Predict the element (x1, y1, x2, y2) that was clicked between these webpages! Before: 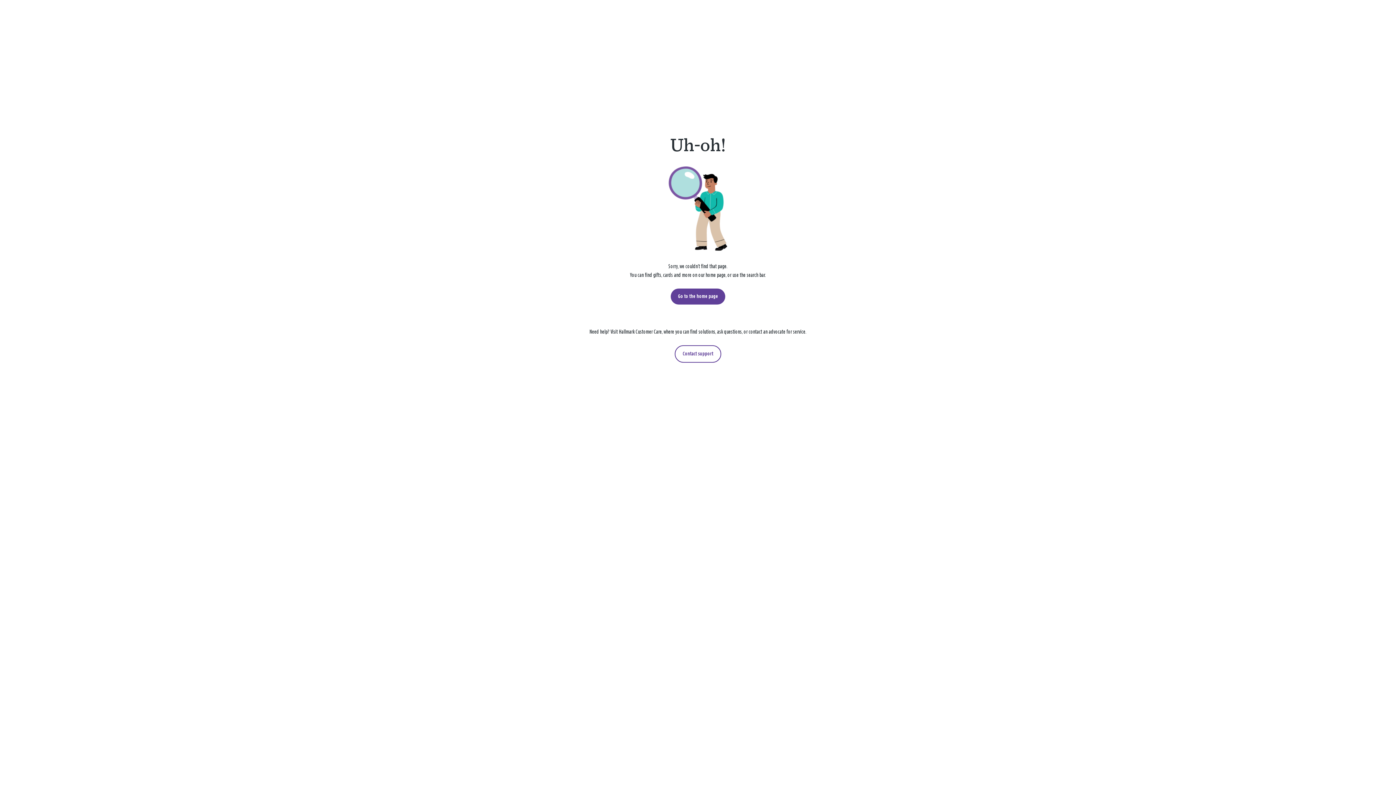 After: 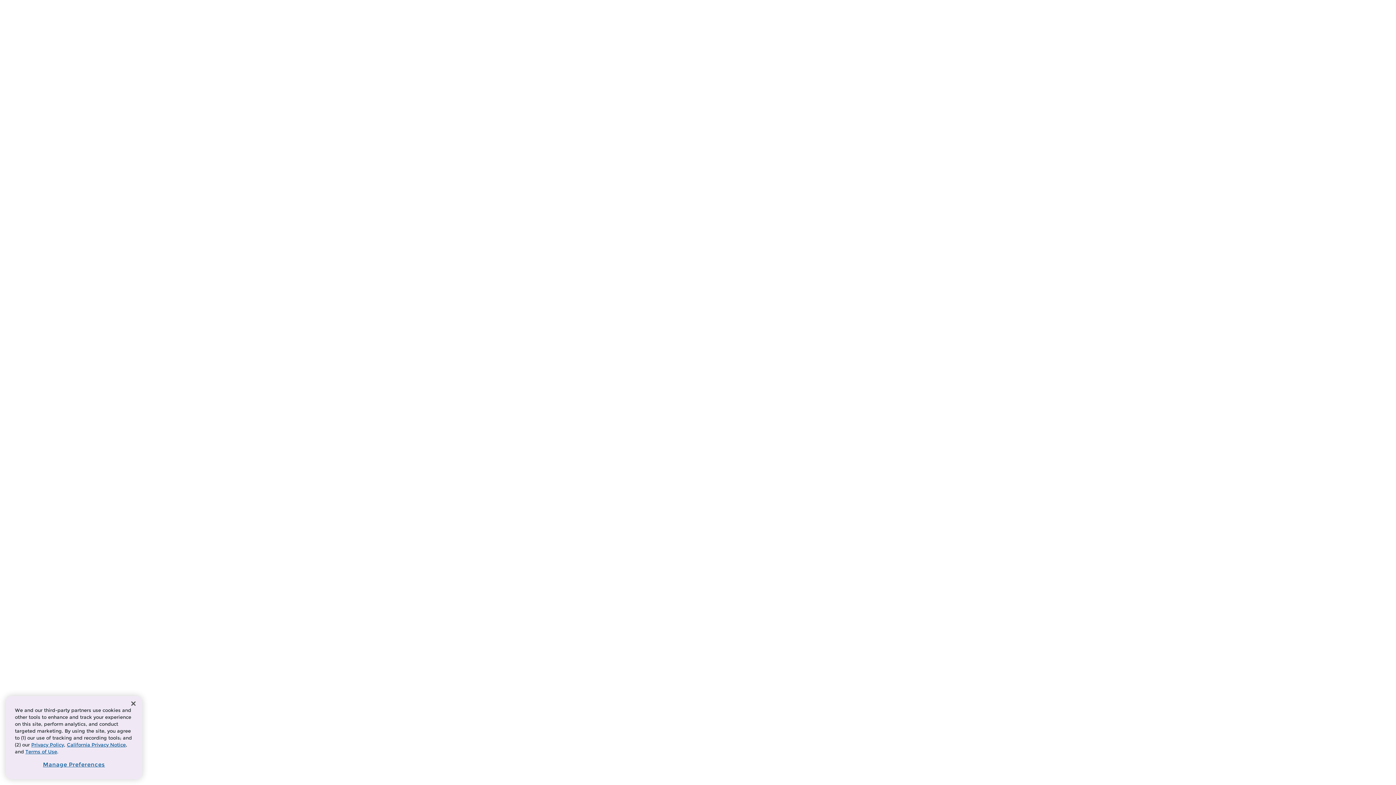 Action: bbox: (674, 345, 721, 362) label: Contact support